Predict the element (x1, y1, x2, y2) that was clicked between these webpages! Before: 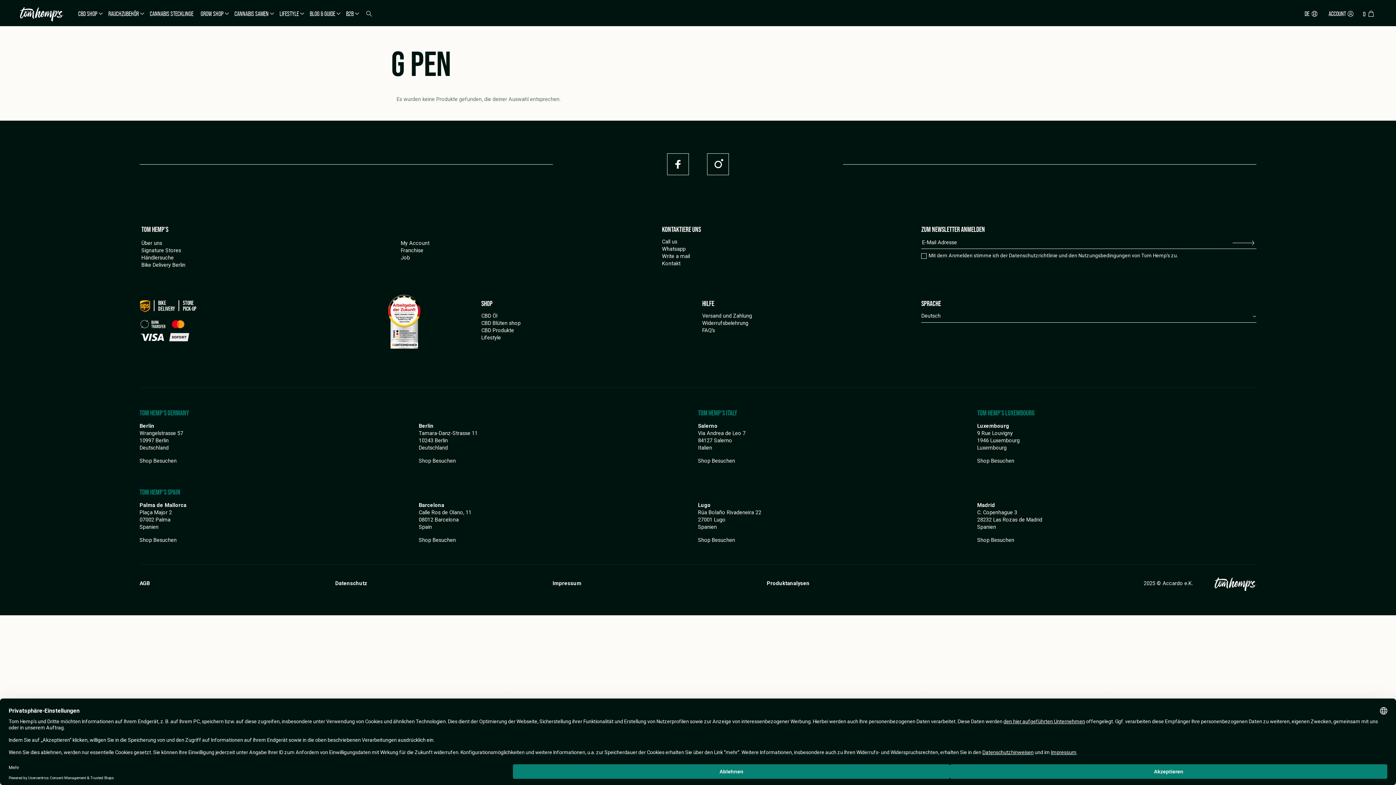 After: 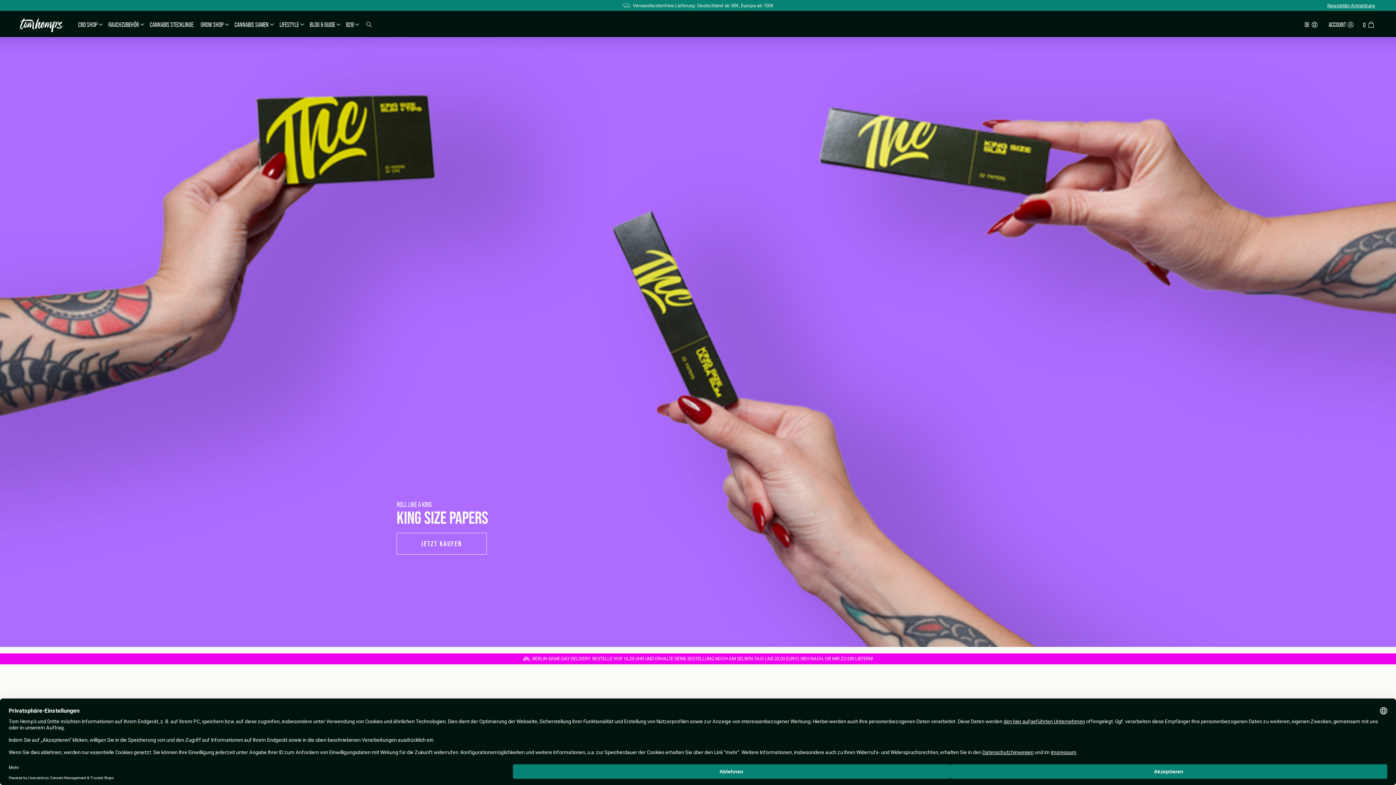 Action: bbox: (1214, 581, 1256, 586)